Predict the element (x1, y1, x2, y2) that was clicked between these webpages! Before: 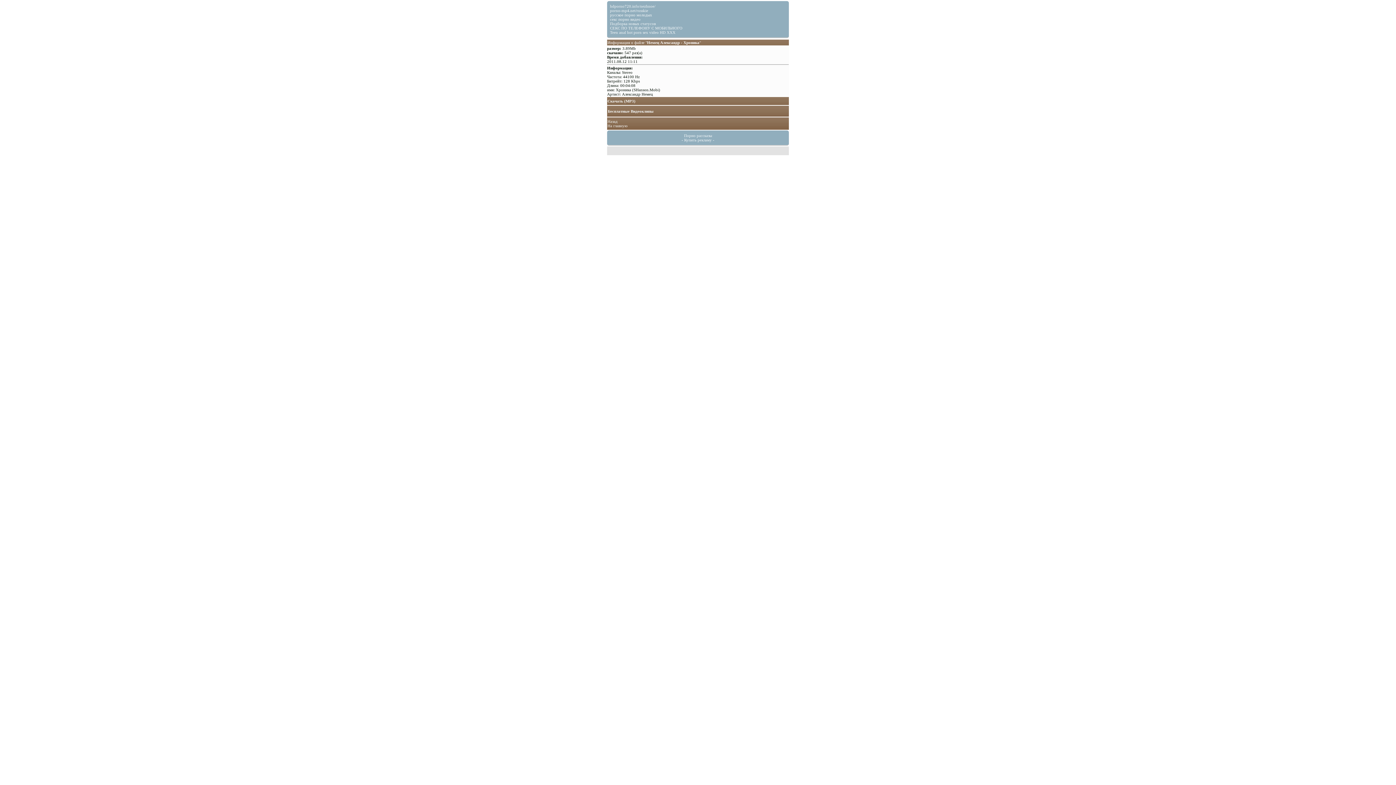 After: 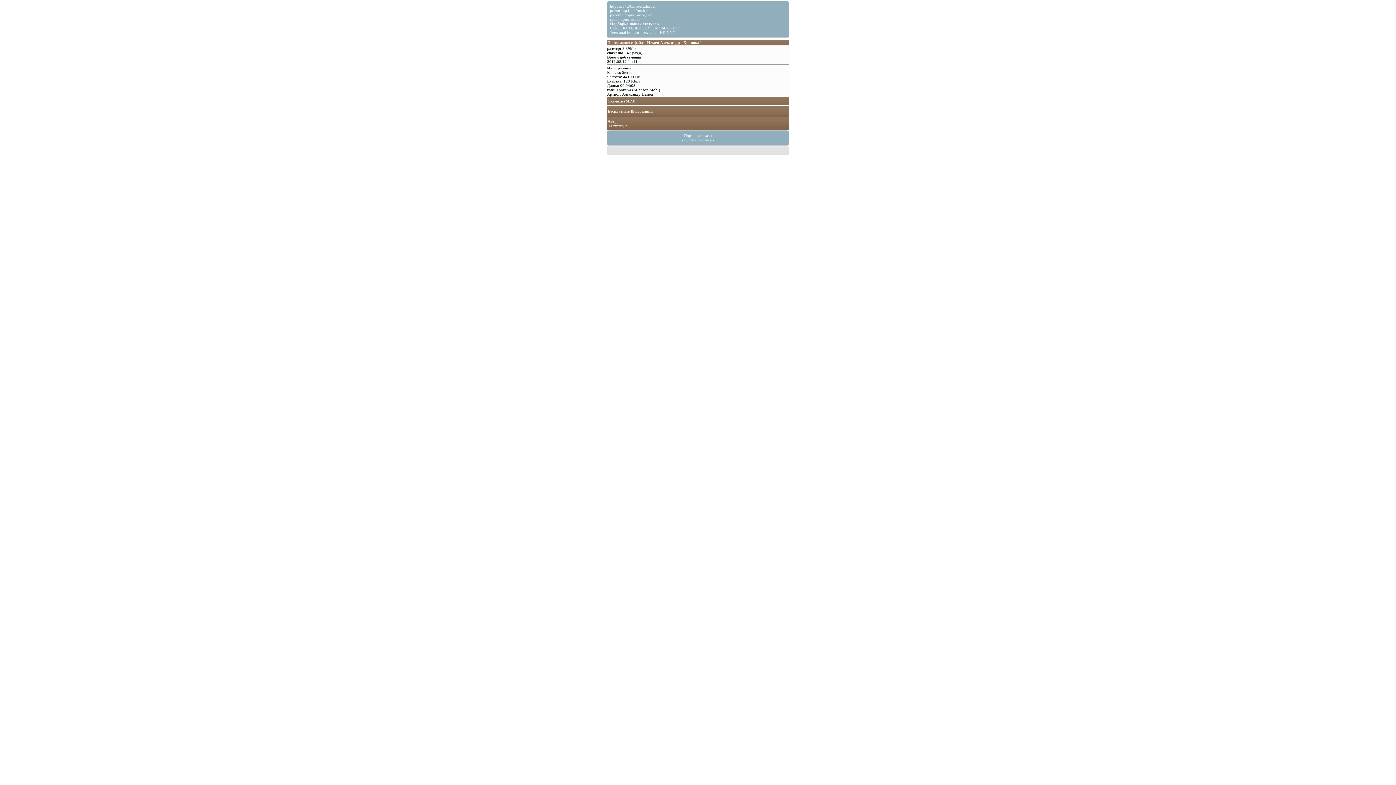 Action: label: Подборка новых статусов bbox: (610, 21, 656, 25)